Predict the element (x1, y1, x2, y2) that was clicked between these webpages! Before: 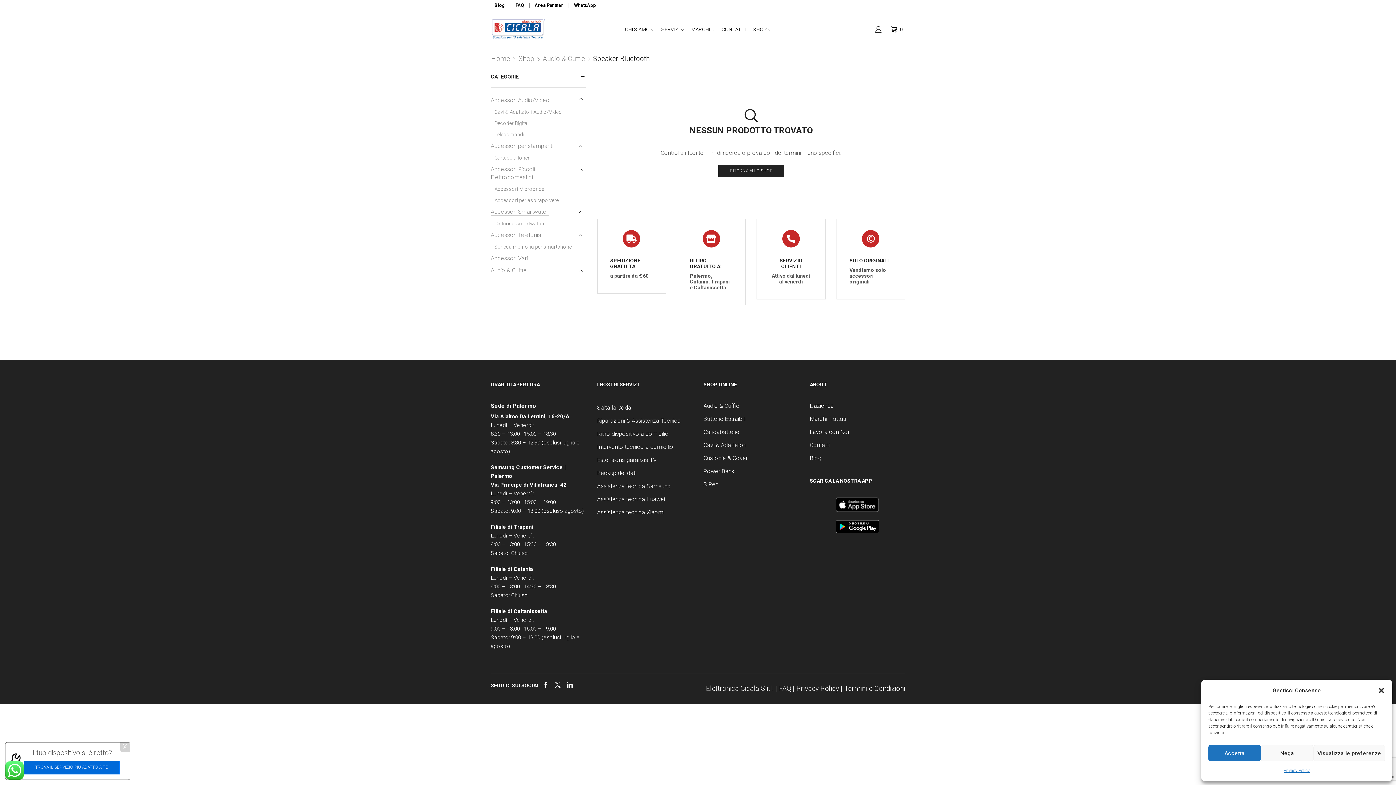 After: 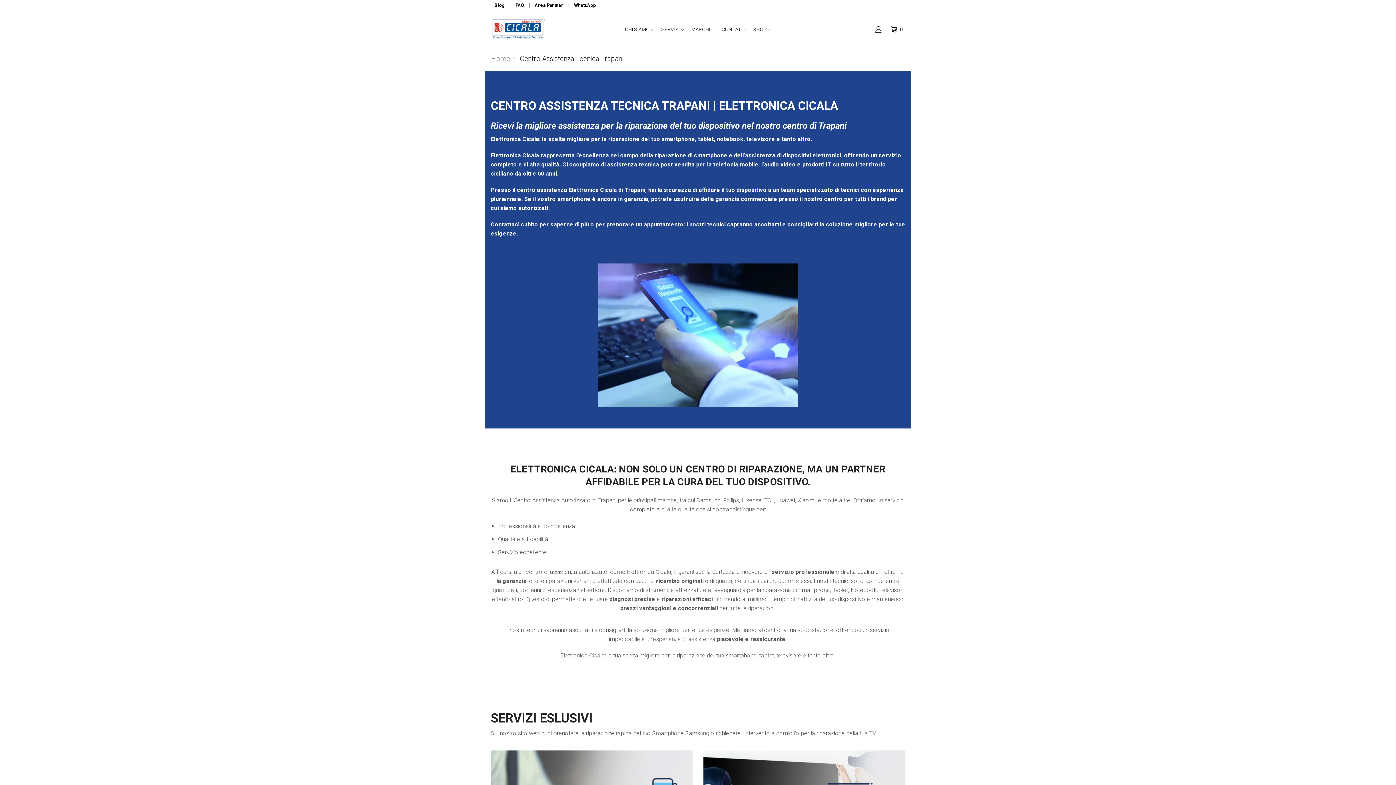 Action: label: Filiale di Trapani bbox: (490, 523, 533, 530)